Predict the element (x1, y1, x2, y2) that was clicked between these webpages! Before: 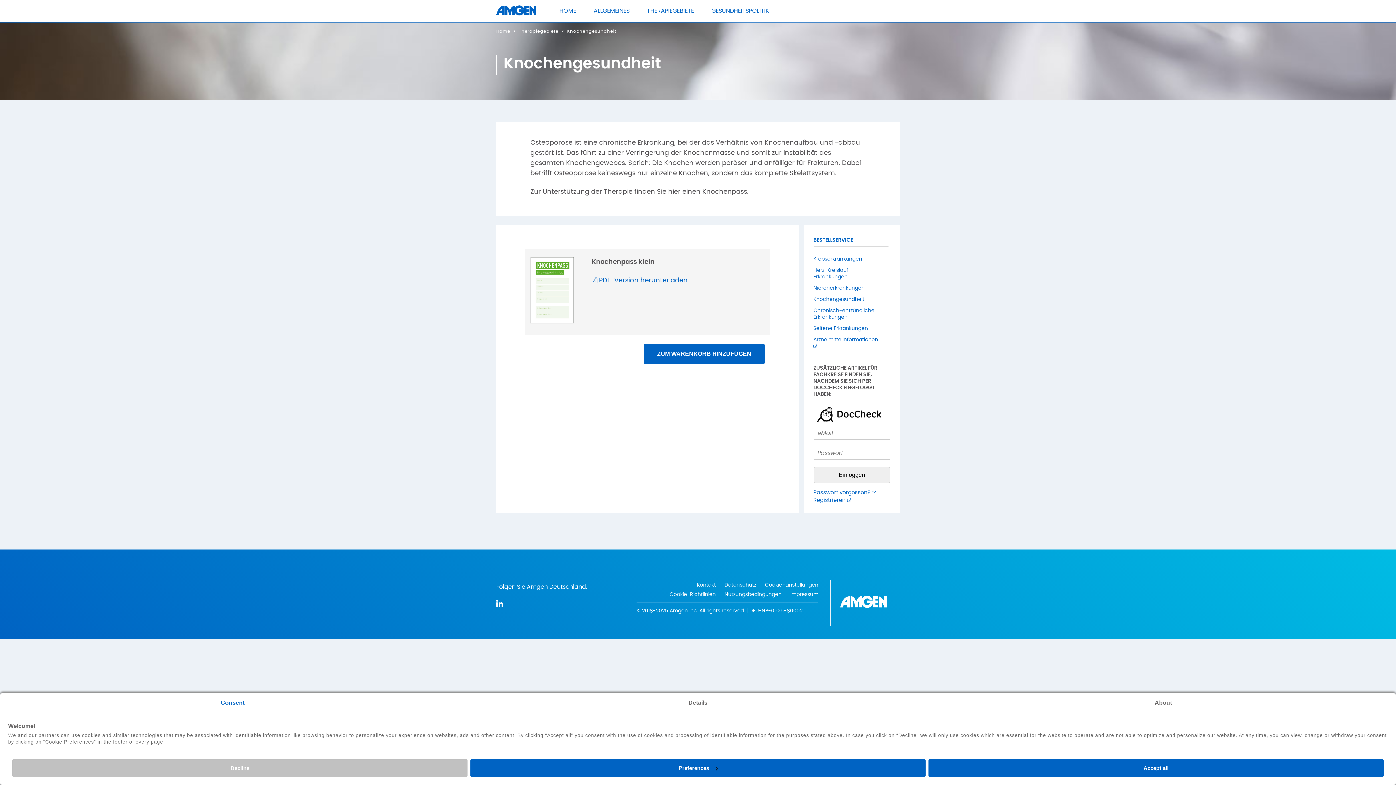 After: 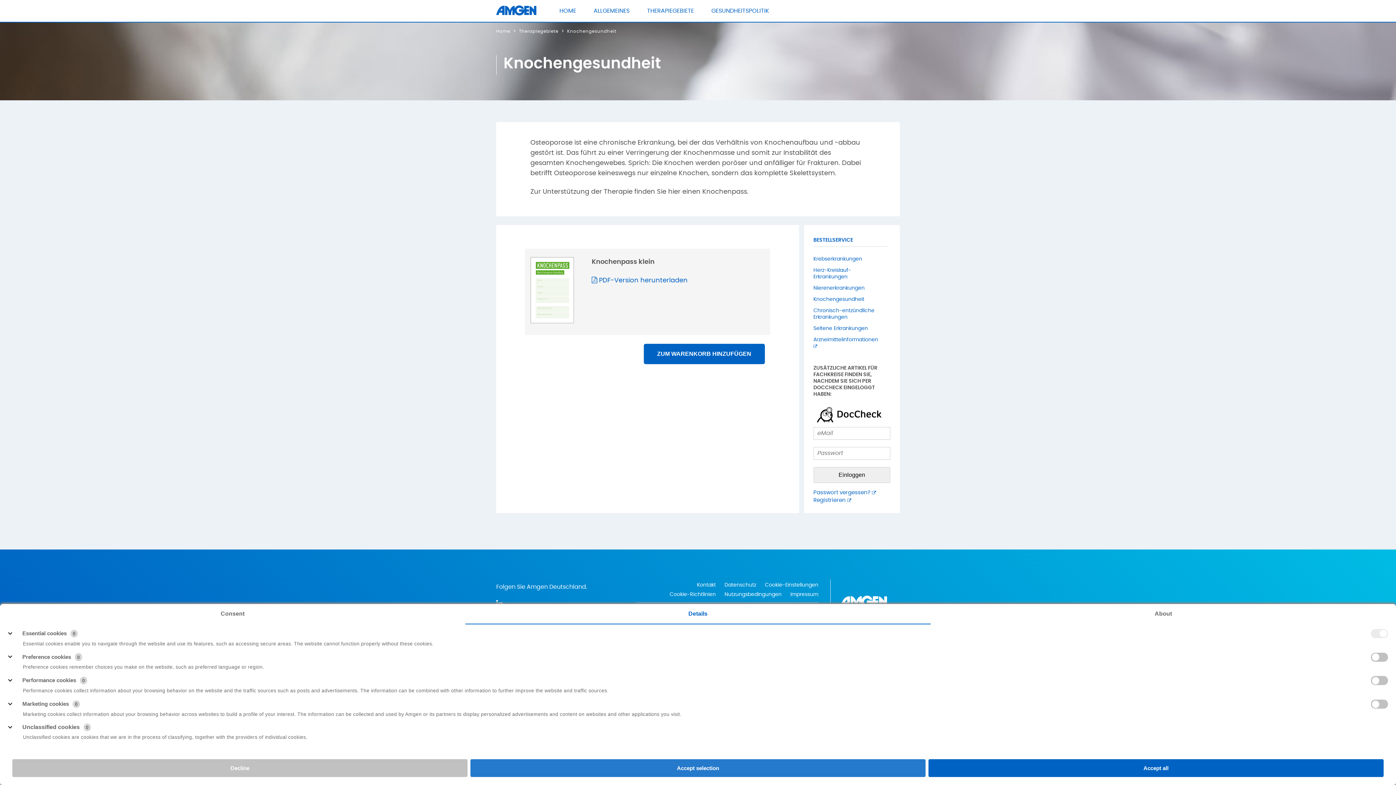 Action: label: Preferences bbox: (470, 759, 925, 777)